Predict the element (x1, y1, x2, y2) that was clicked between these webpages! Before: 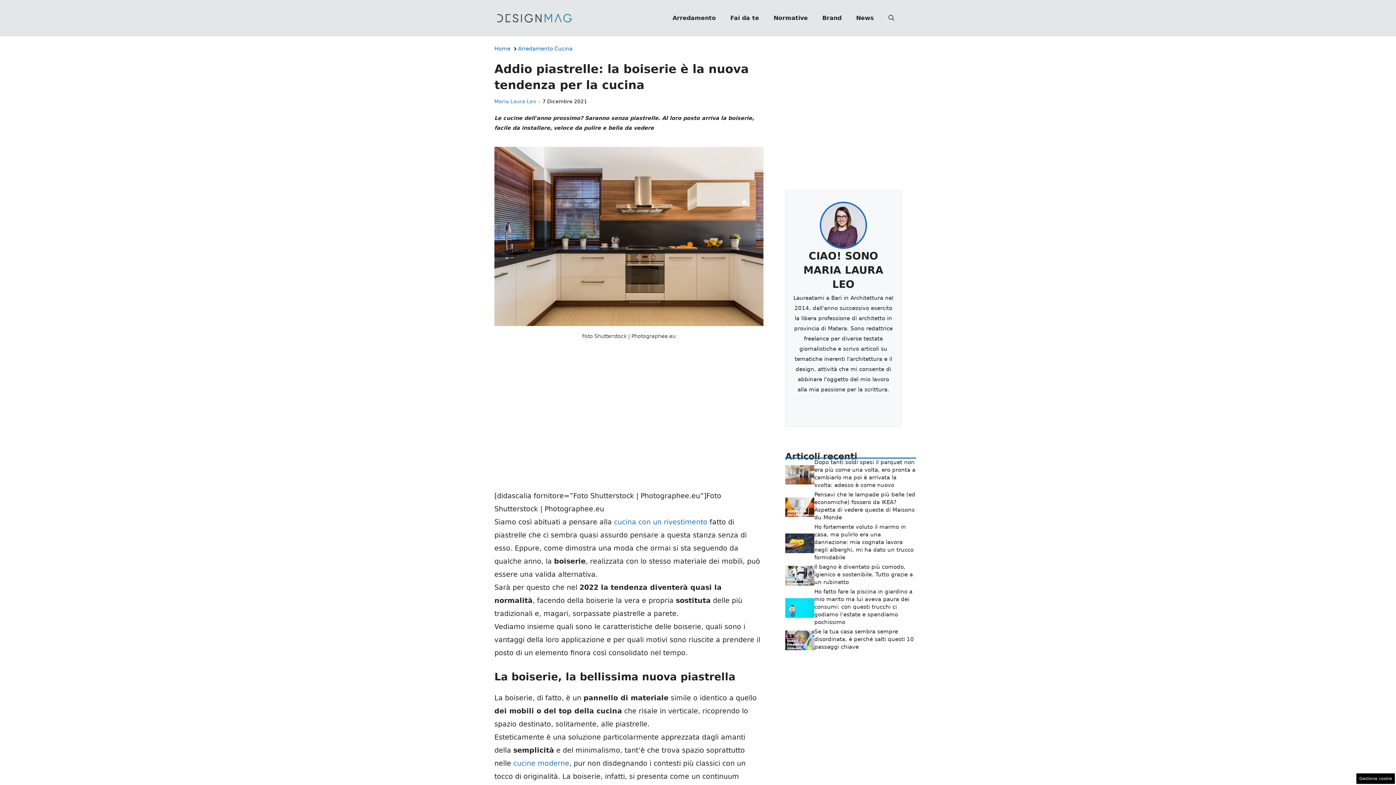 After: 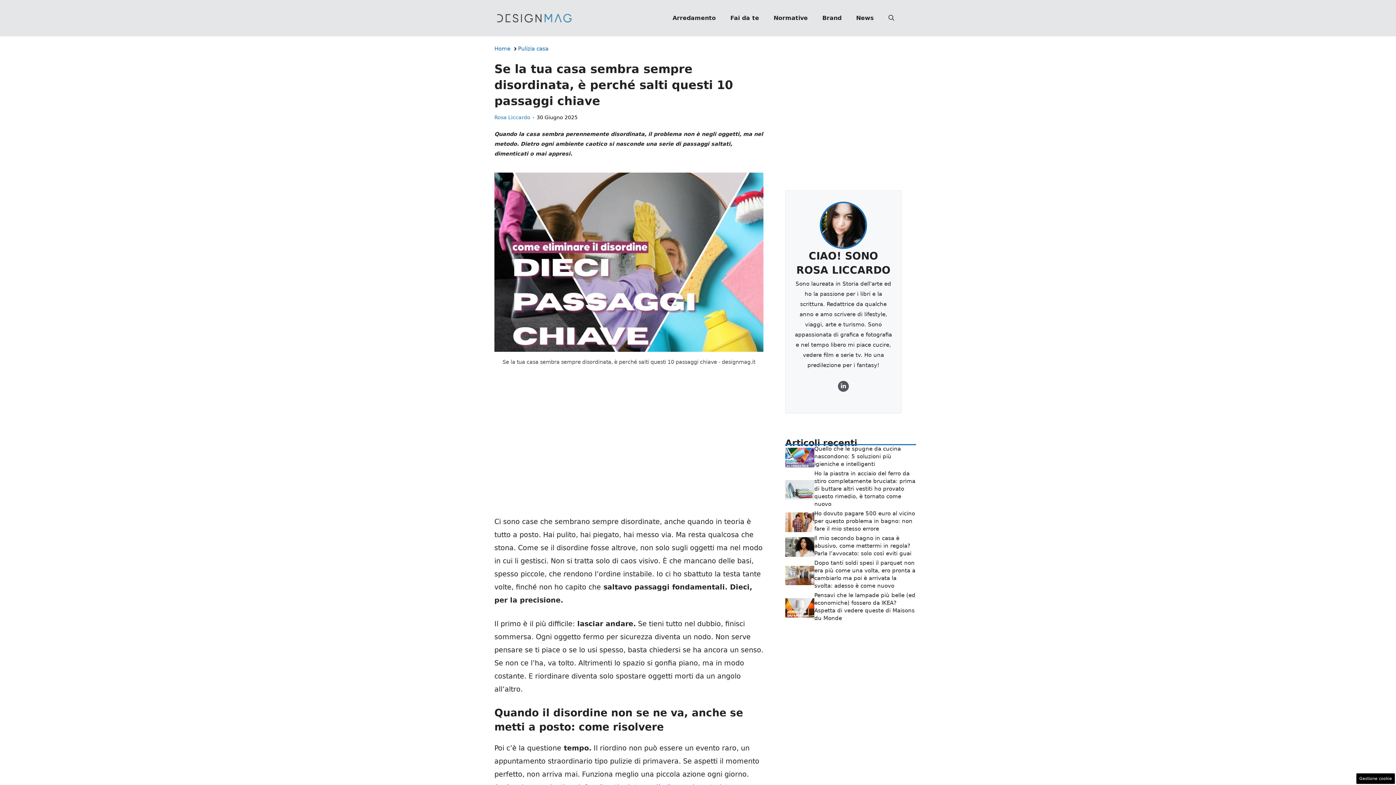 Action: bbox: (785, 636, 814, 644)